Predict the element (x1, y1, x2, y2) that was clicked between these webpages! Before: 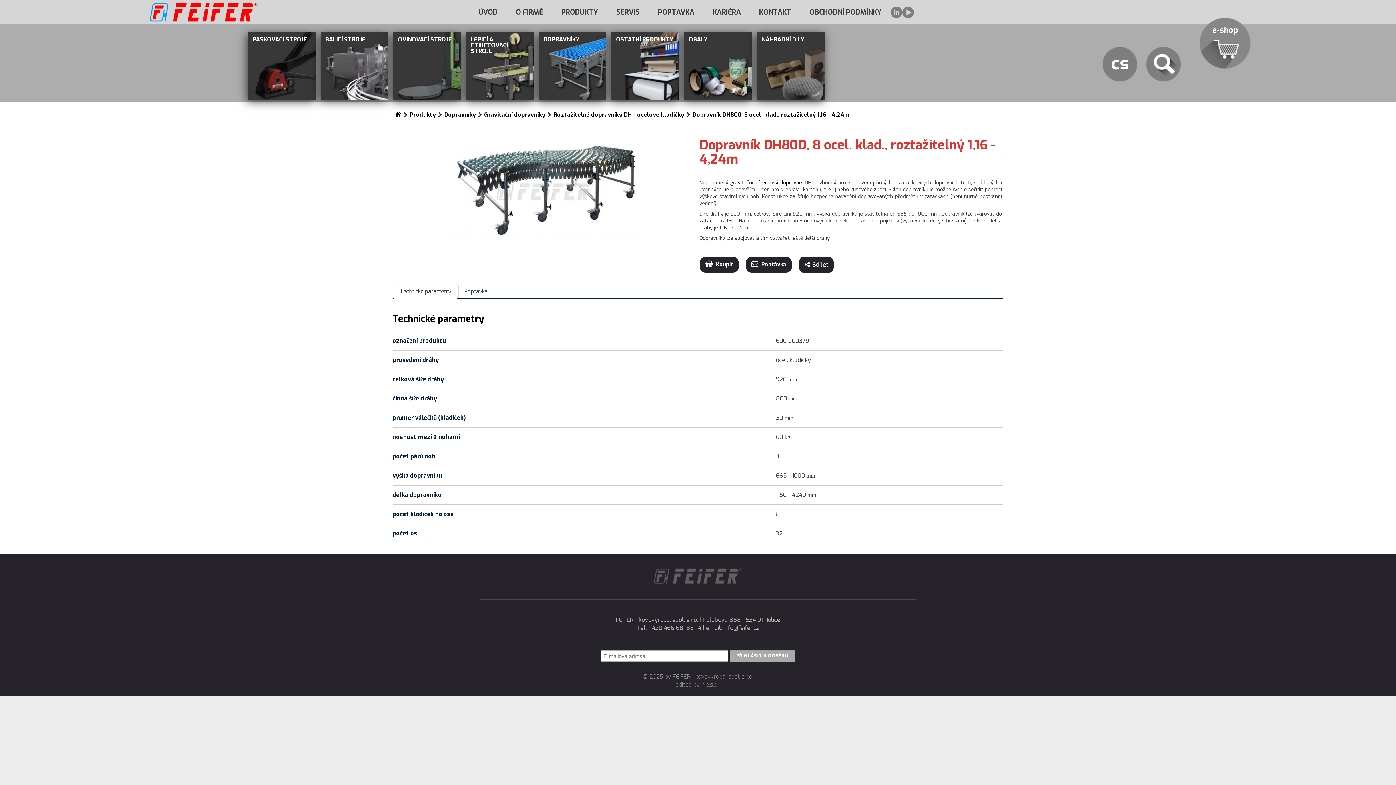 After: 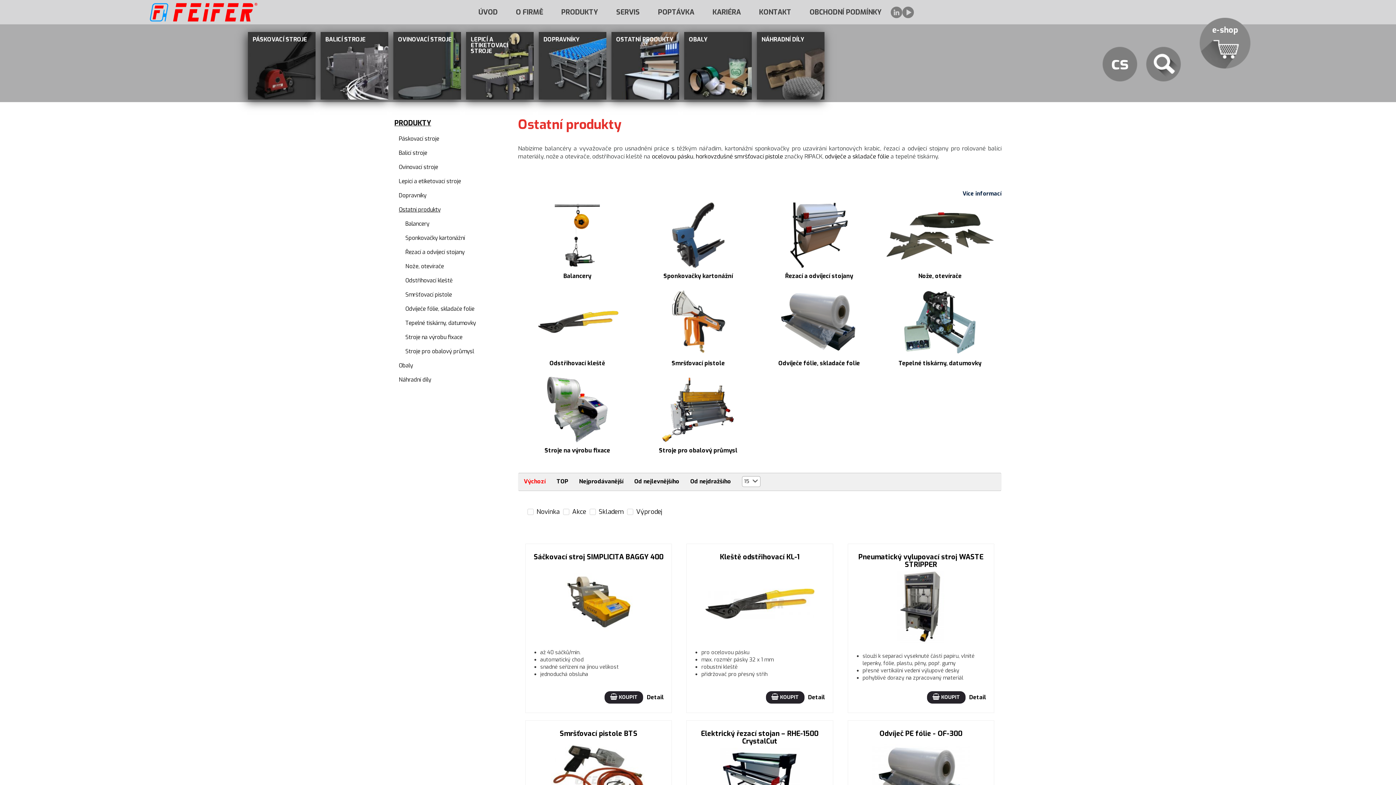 Action: bbox: (609, 29, 681, 102) label: OSTATNÍ PRODUKTY